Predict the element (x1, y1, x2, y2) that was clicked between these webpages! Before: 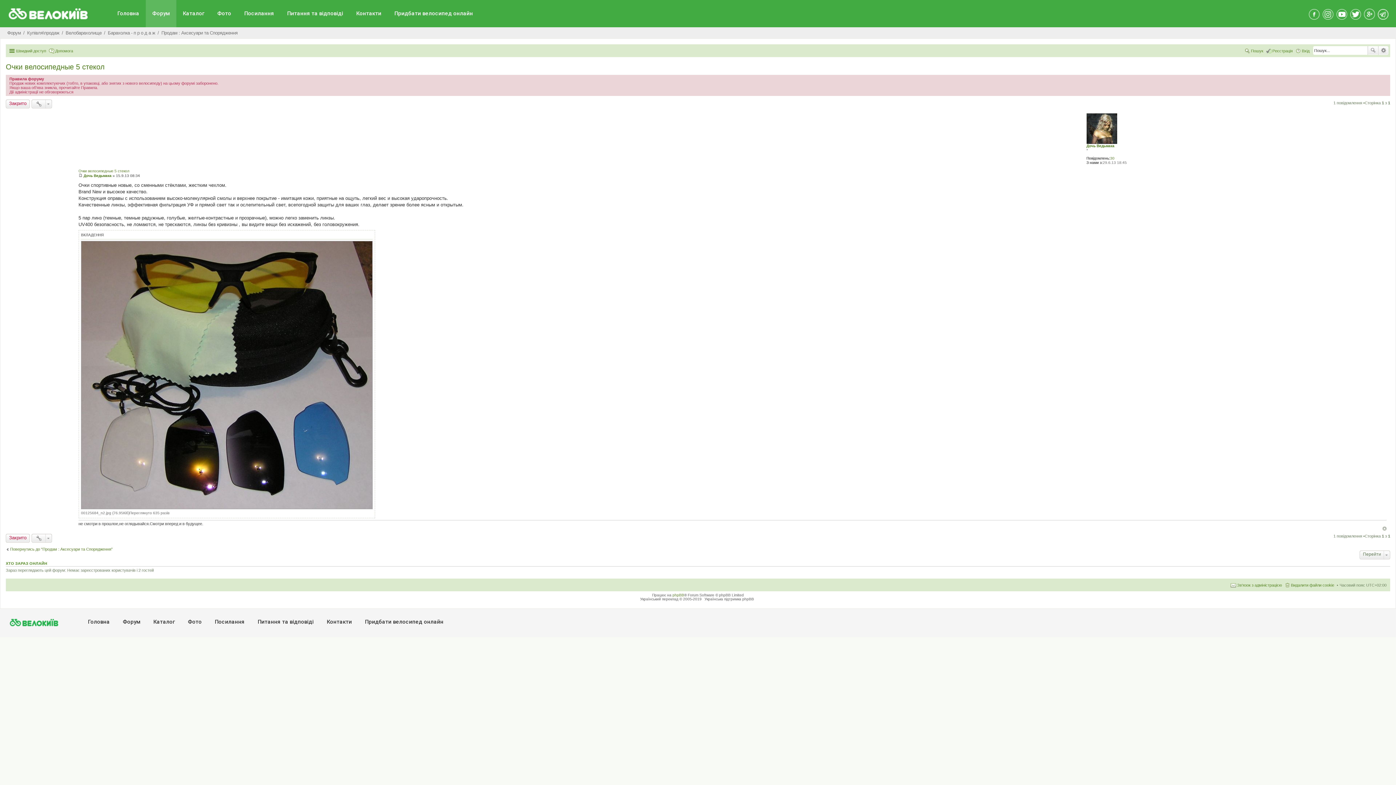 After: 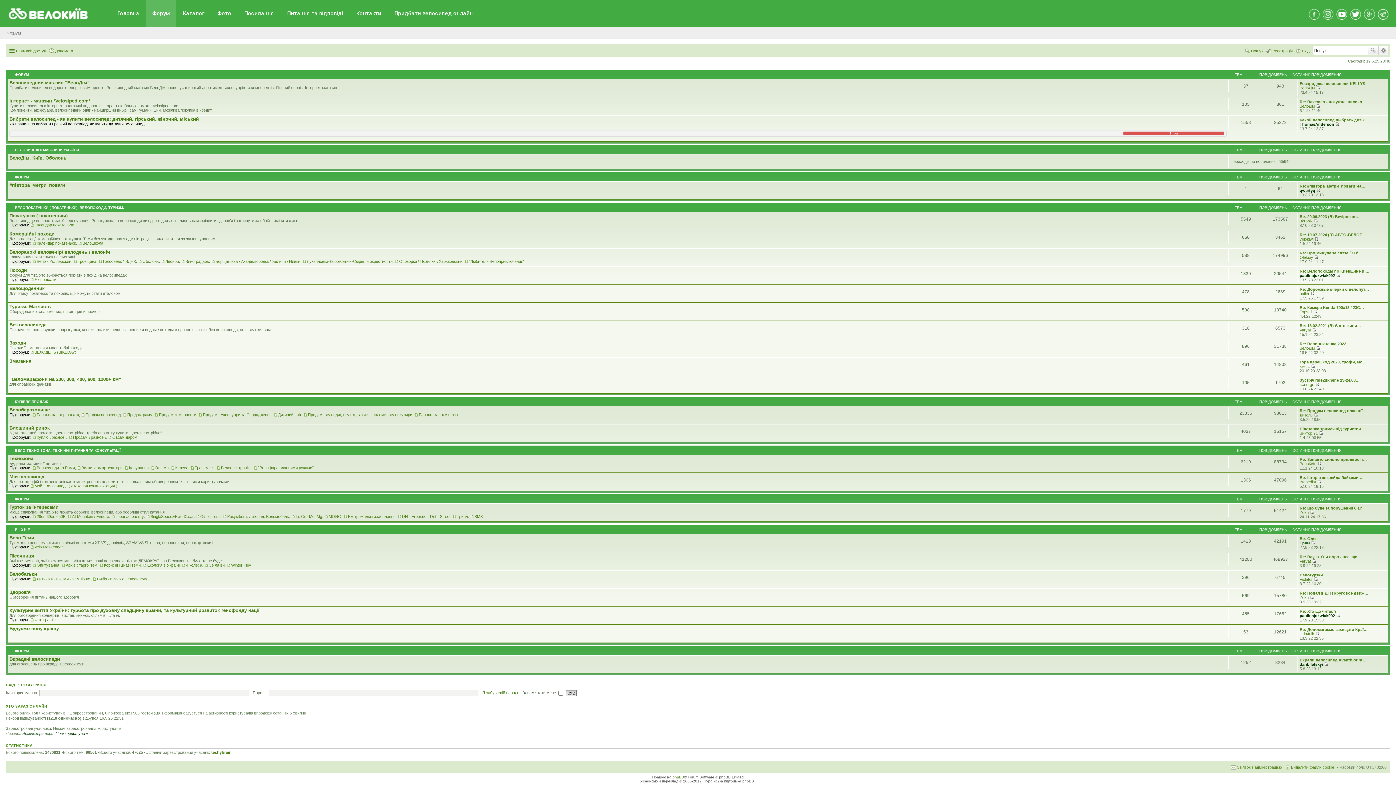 Action: bbox: (7, 30, 20, 35) label: Форум